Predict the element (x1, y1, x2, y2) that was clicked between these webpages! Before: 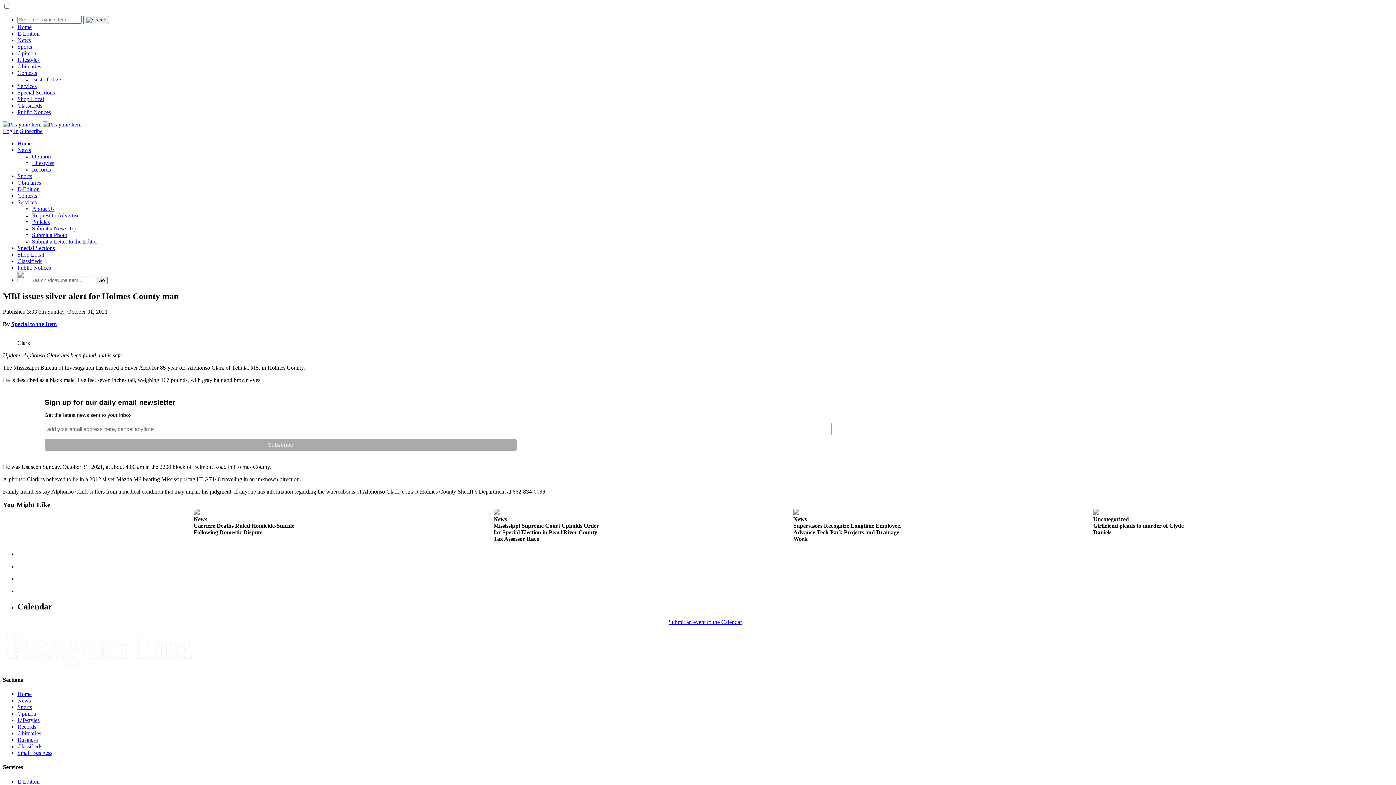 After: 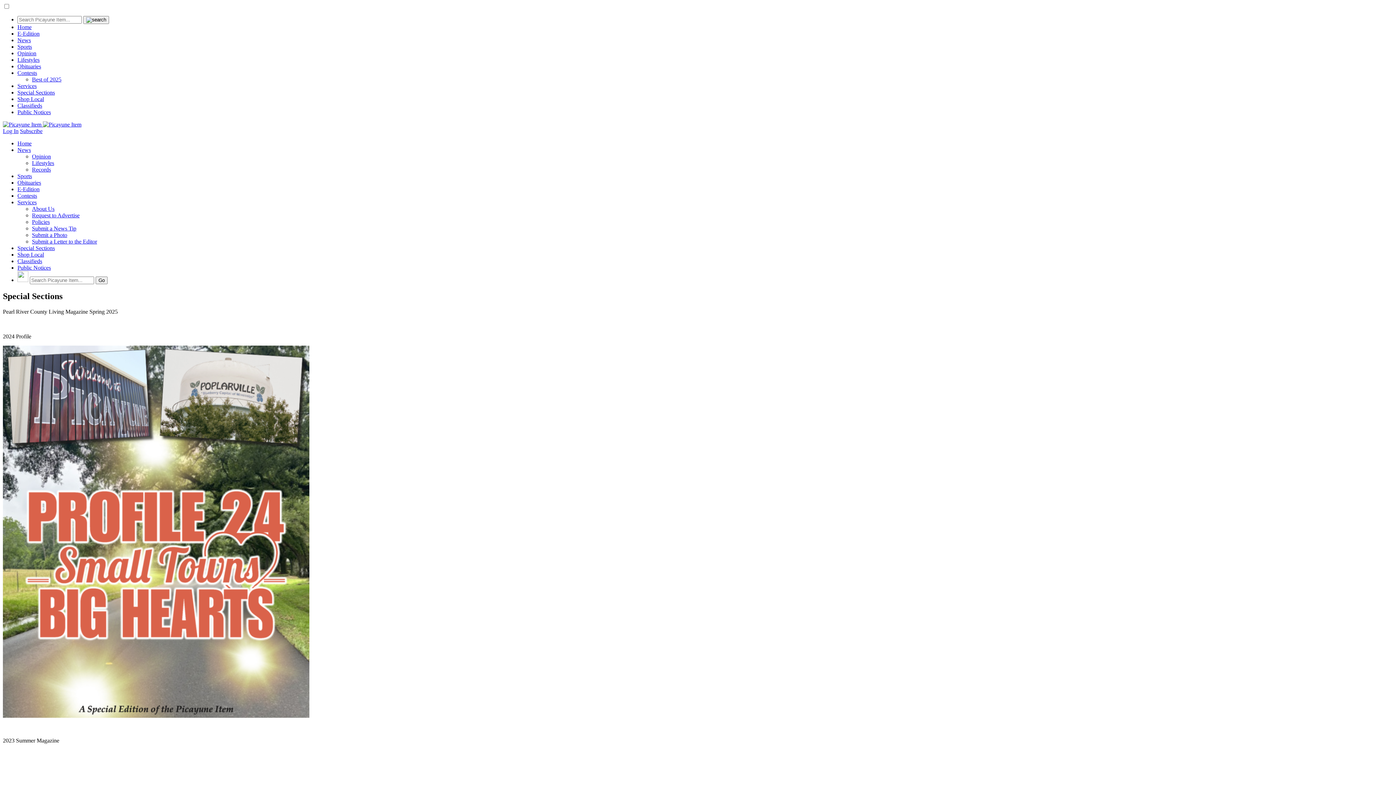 Action: bbox: (17, 89, 54, 95) label: Special Sections